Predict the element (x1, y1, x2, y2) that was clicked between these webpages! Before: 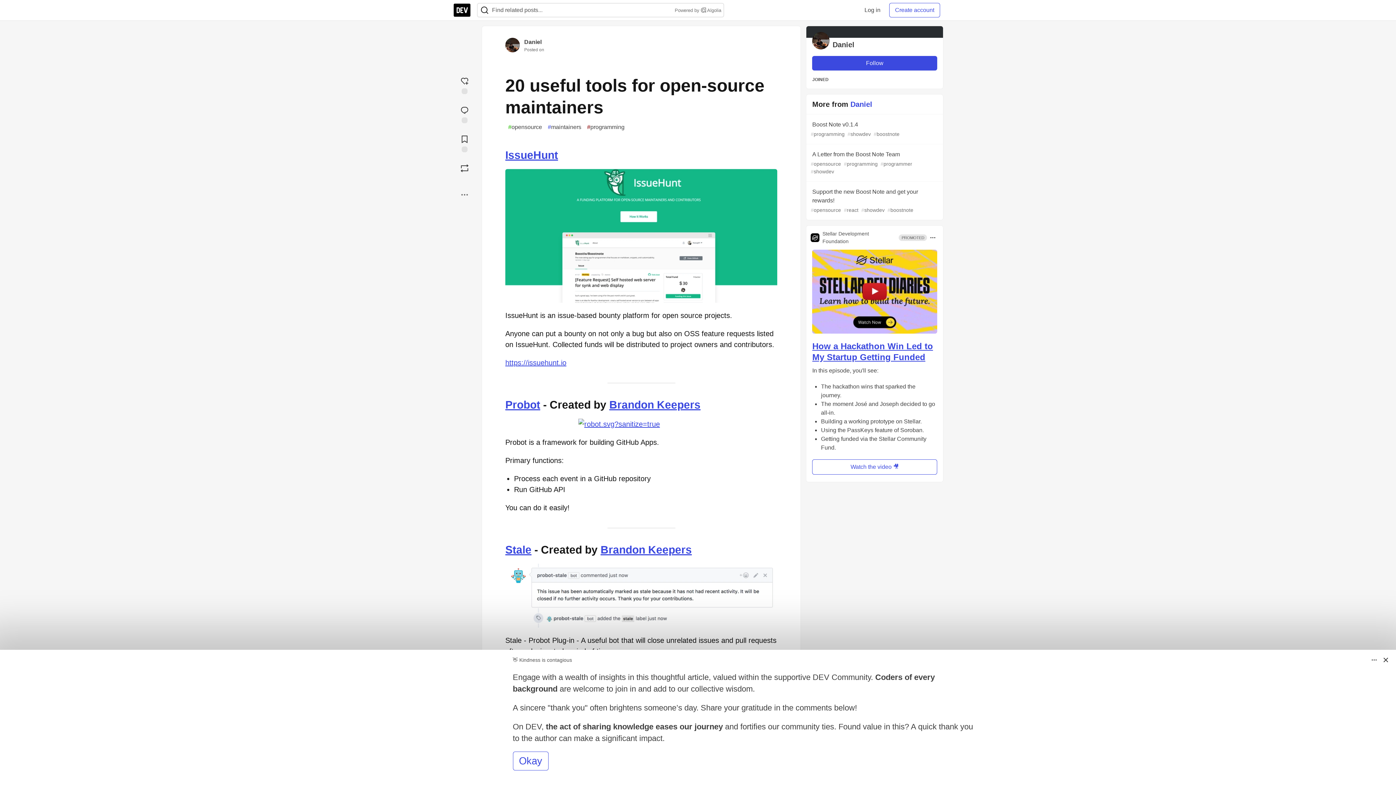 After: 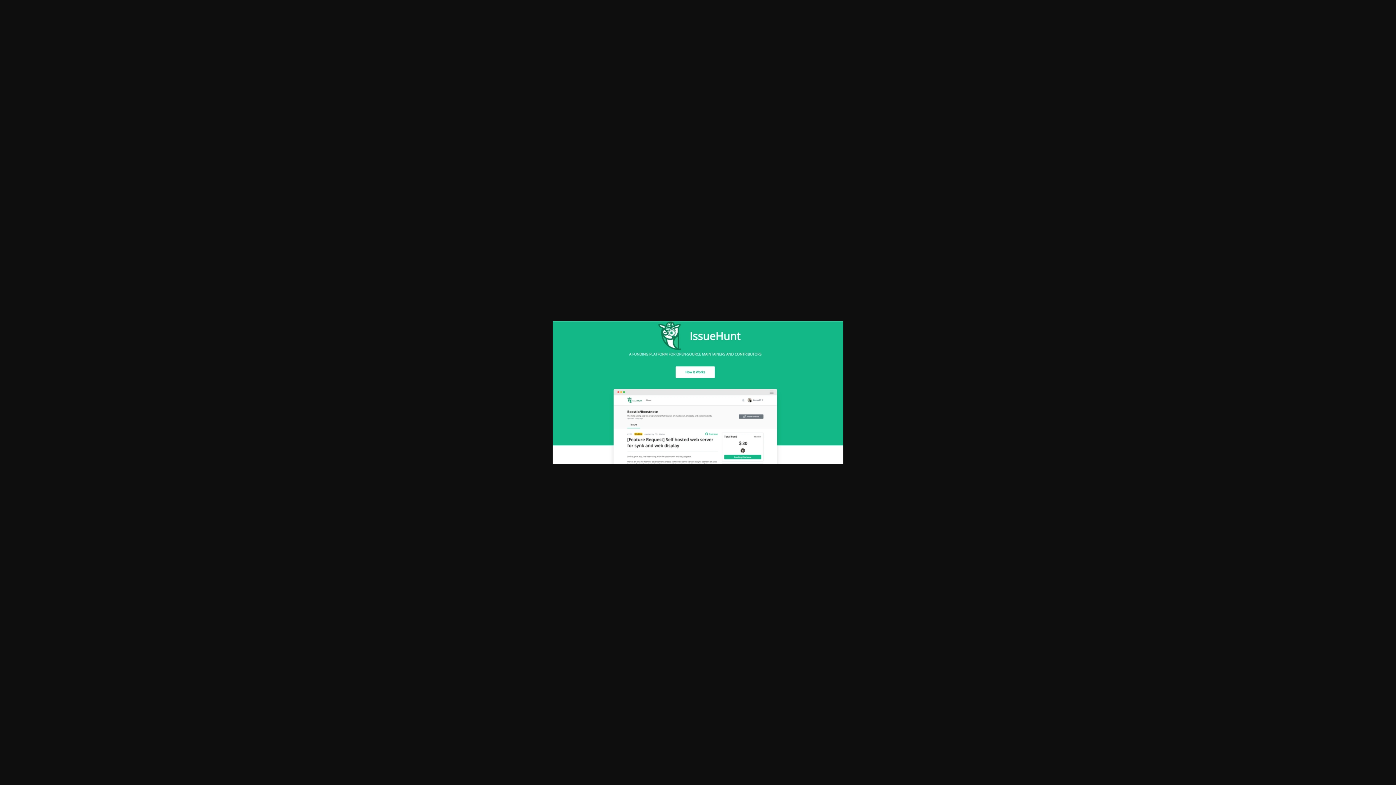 Action: bbox: (505, 169, 777, 302)